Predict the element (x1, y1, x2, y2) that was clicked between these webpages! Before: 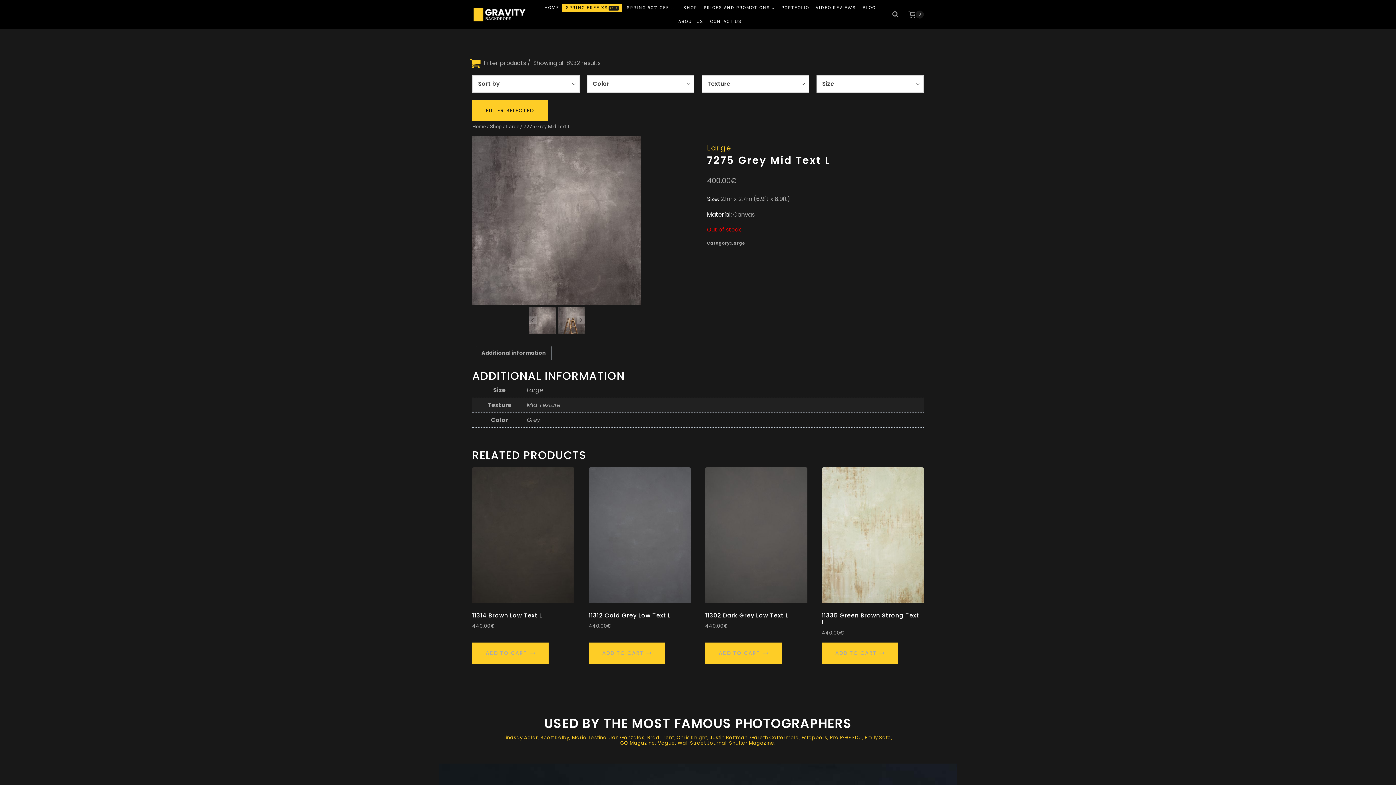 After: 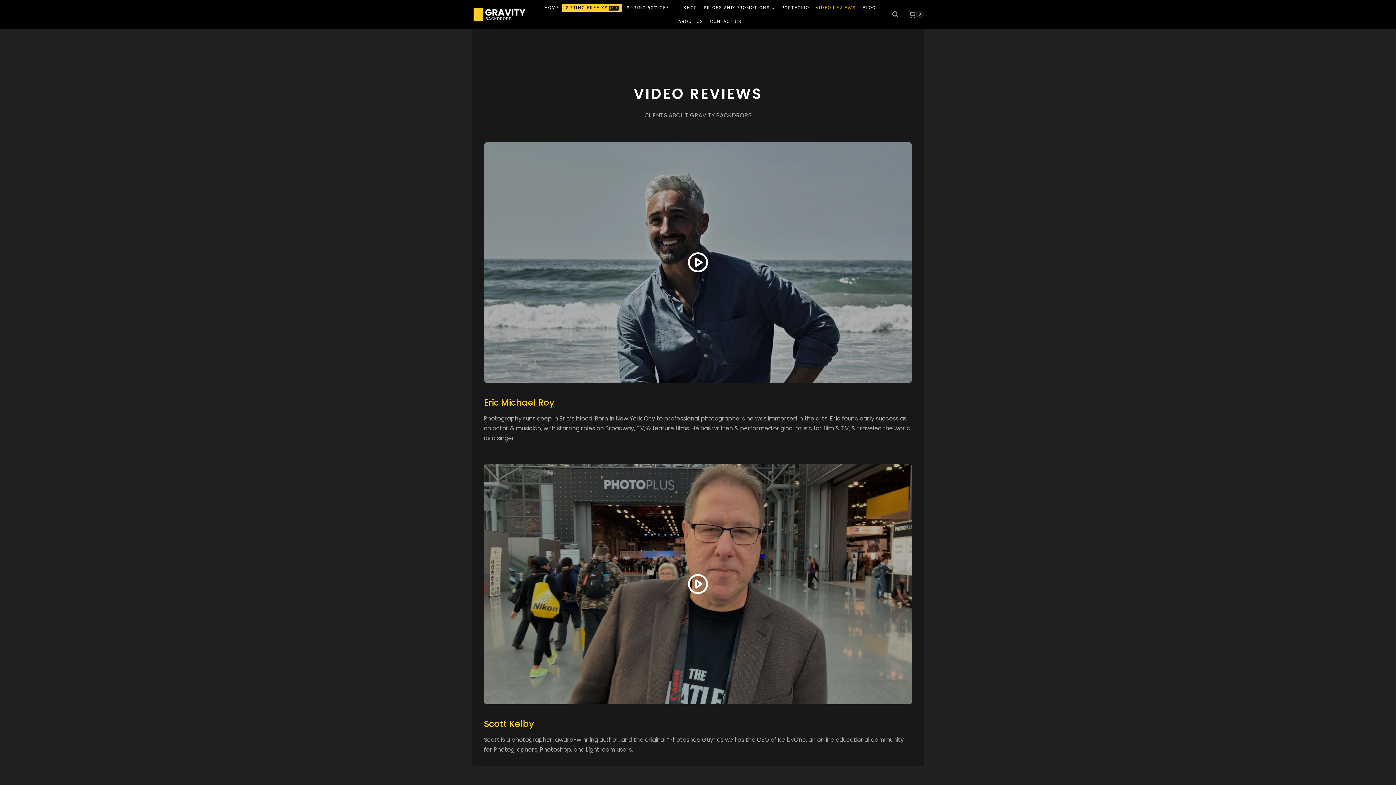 Action: label: VIDEO REVIEWS bbox: (812, 0, 859, 14)